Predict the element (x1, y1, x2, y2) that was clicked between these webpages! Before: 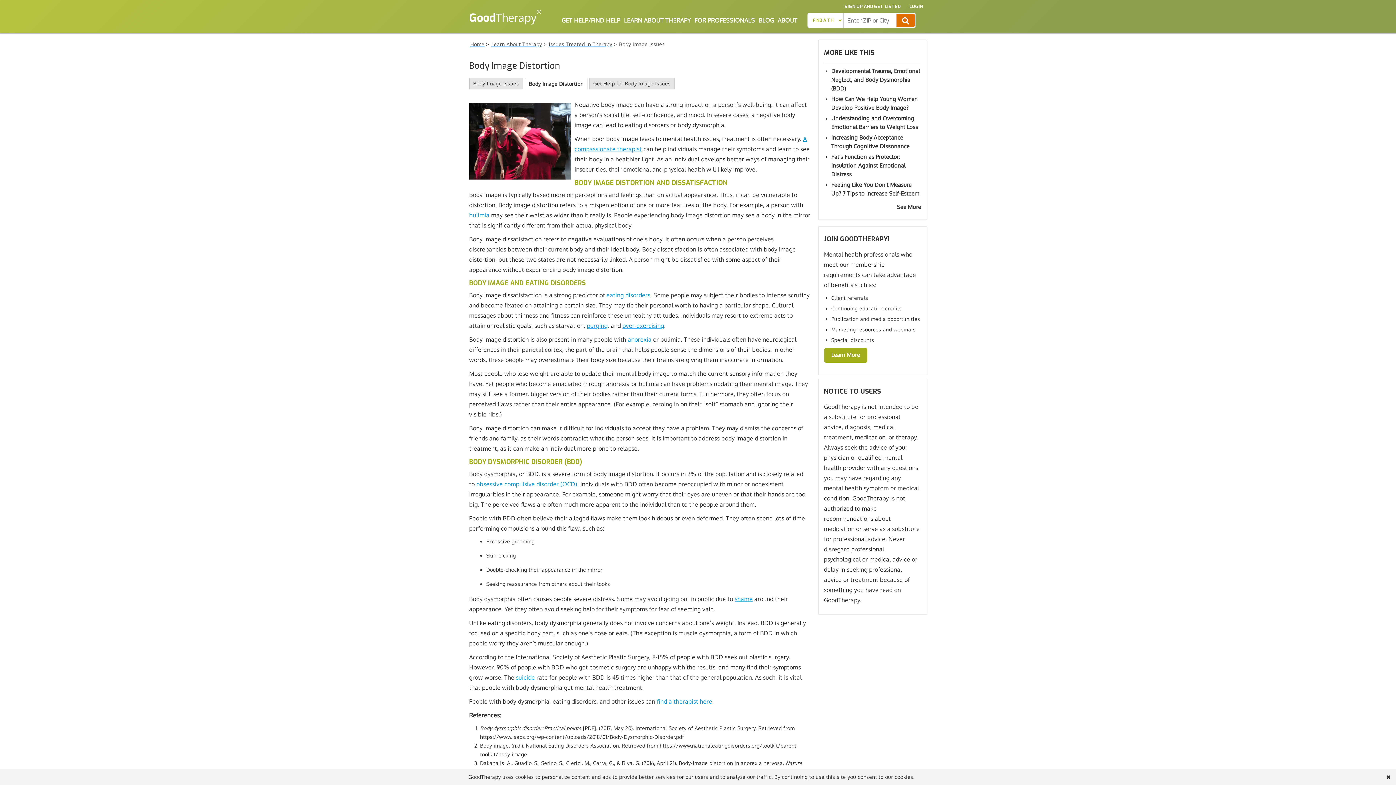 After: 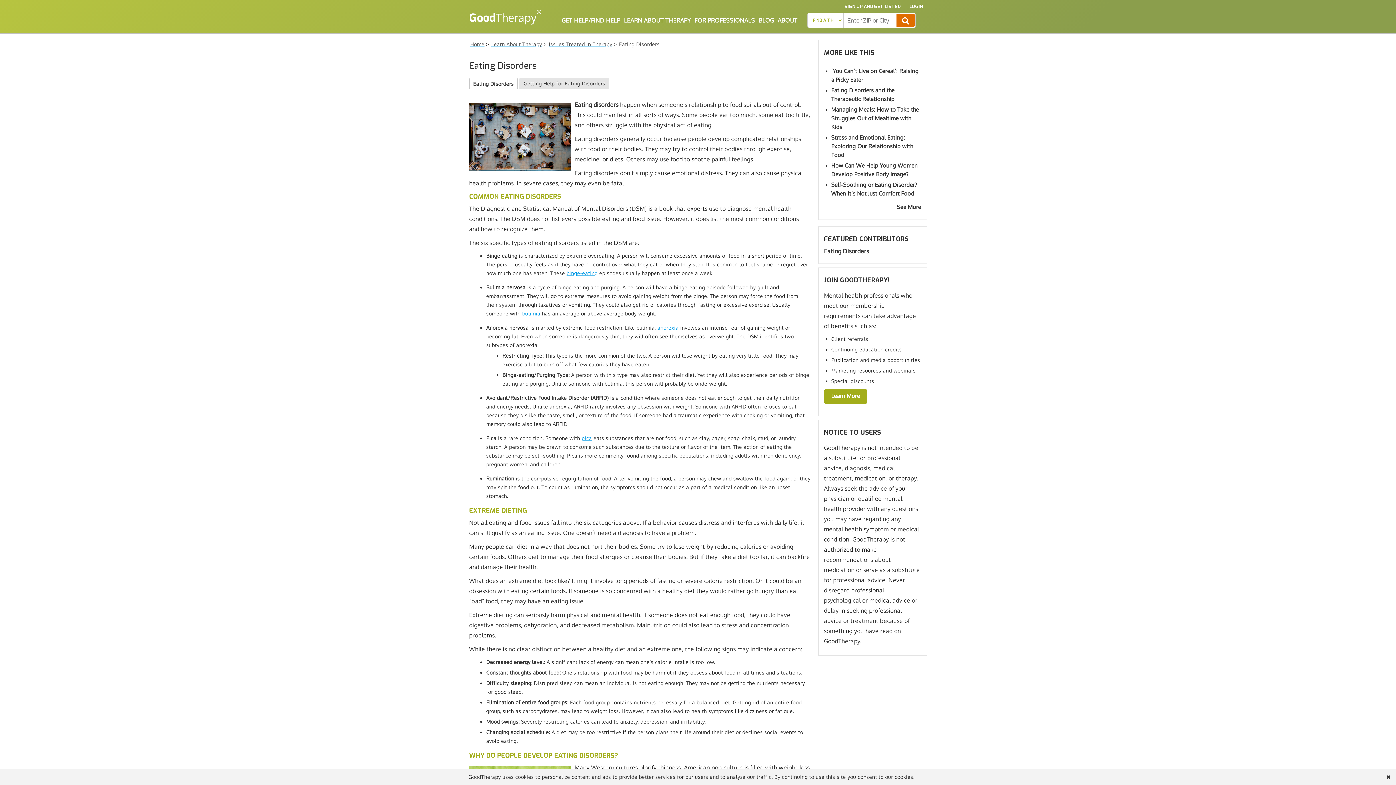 Action: bbox: (606, 291, 650, 298) label: eating disorders